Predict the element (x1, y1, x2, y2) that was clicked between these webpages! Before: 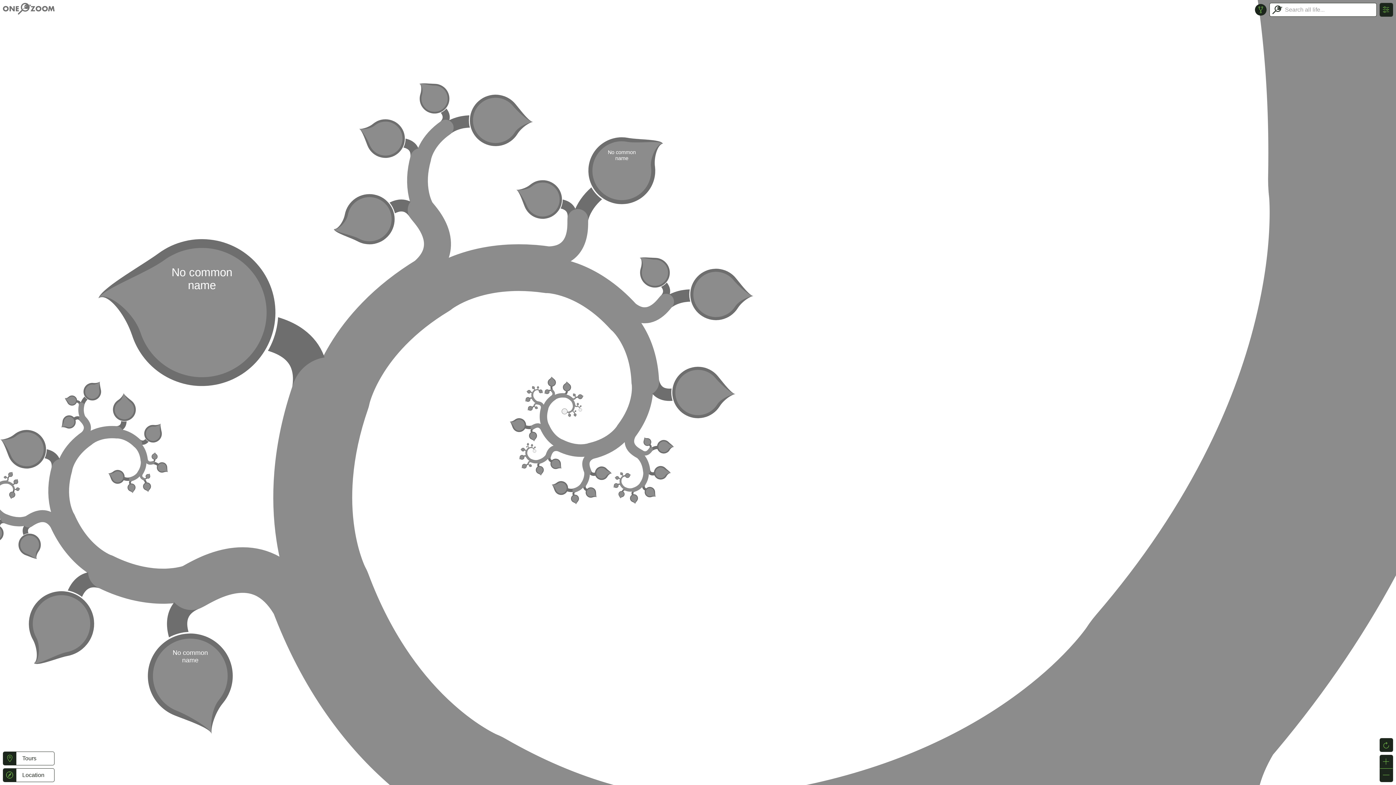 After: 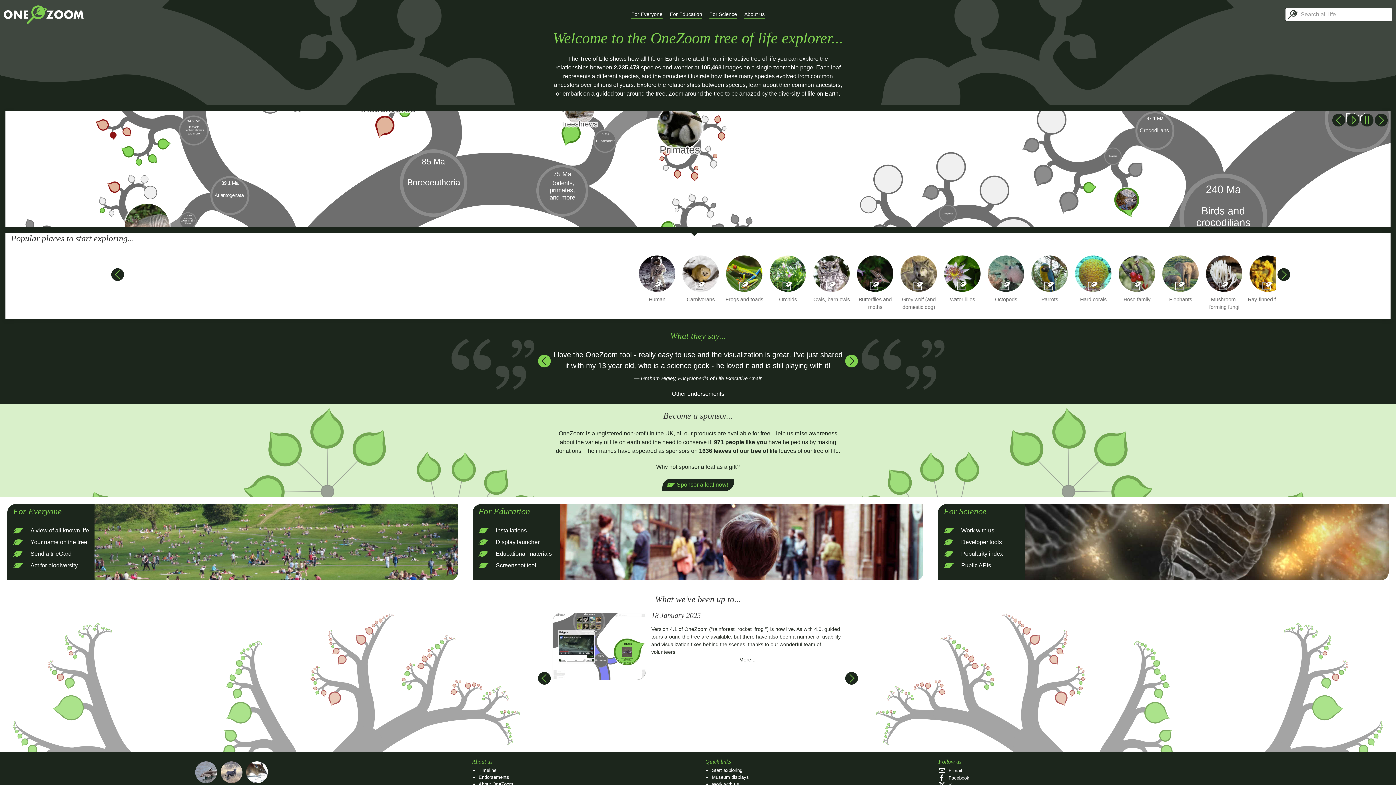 Action: bbox: (2, 5, 54, 11)